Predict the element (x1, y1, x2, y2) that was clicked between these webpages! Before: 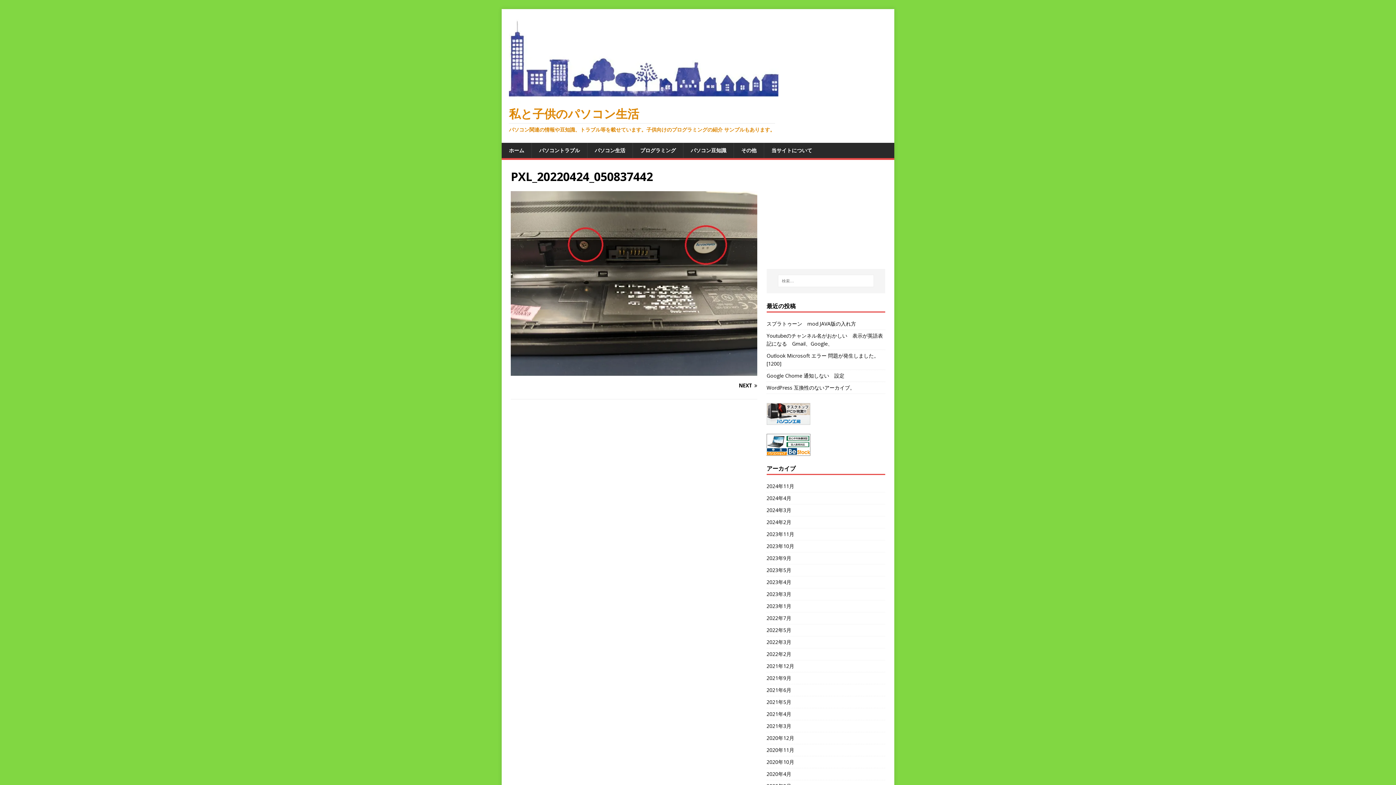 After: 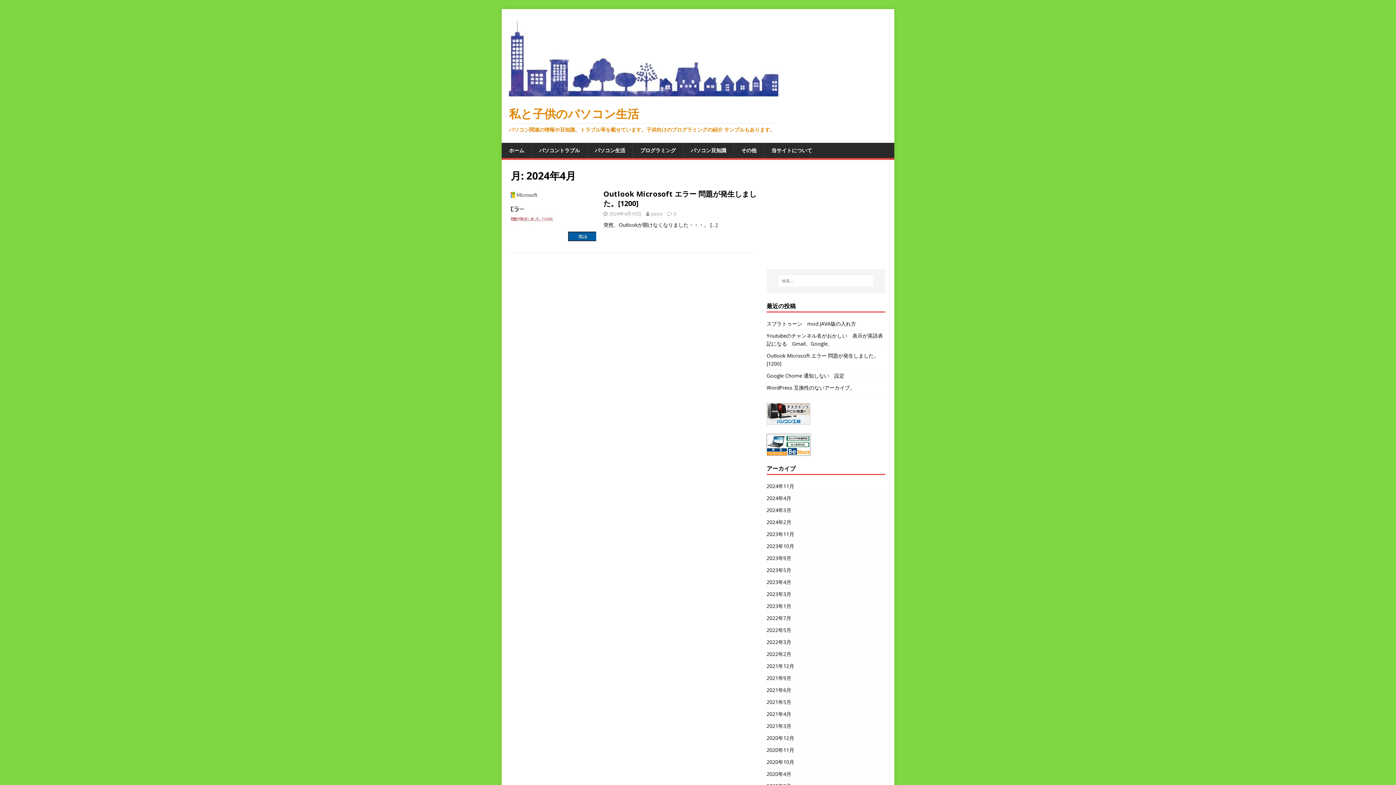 Action: label: 2024年4月 bbox: (766, 492, 885, 504)